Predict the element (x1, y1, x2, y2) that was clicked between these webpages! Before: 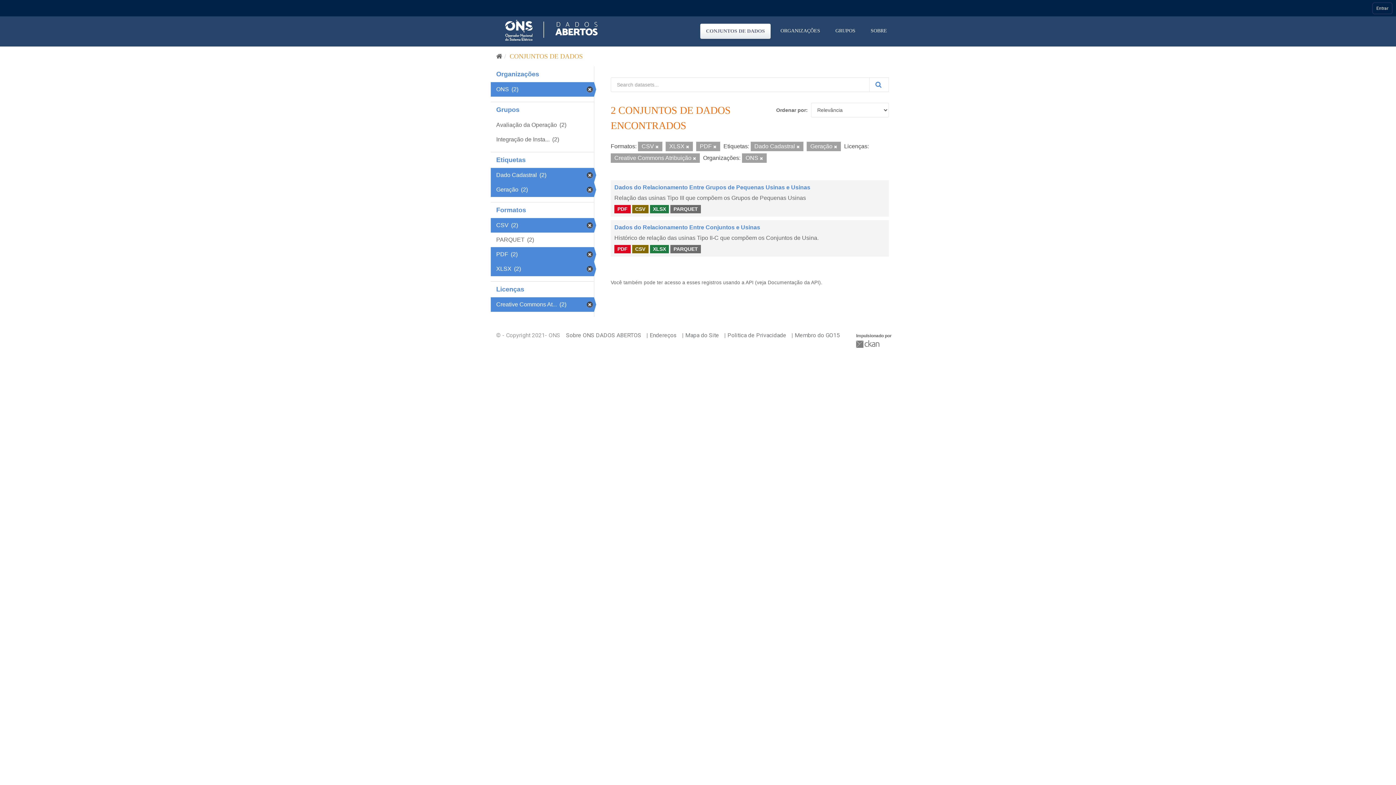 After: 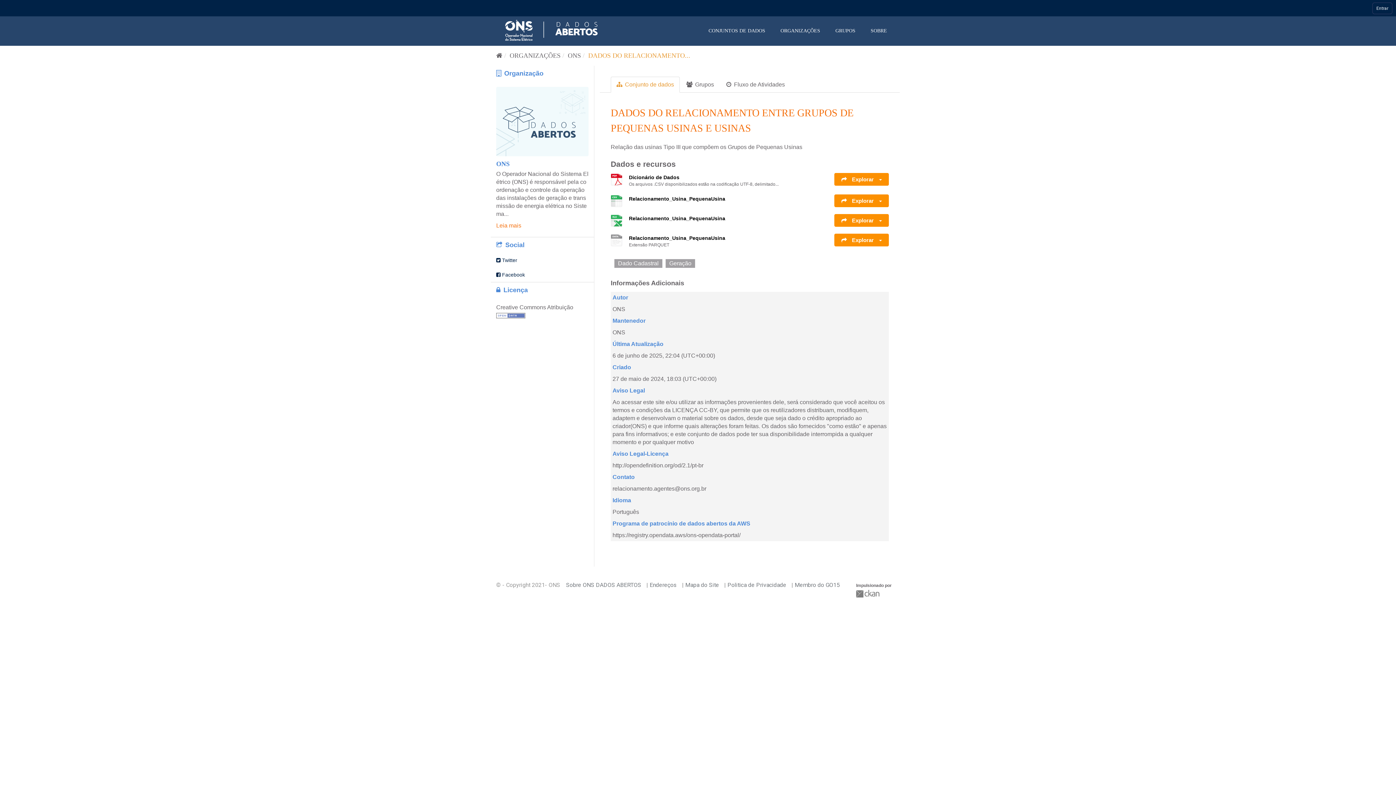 Action: bbox: (614, 184, 810, 190) label: Dados do Relacionamento Entre Grupos de Pequenas Usinas e Usinas